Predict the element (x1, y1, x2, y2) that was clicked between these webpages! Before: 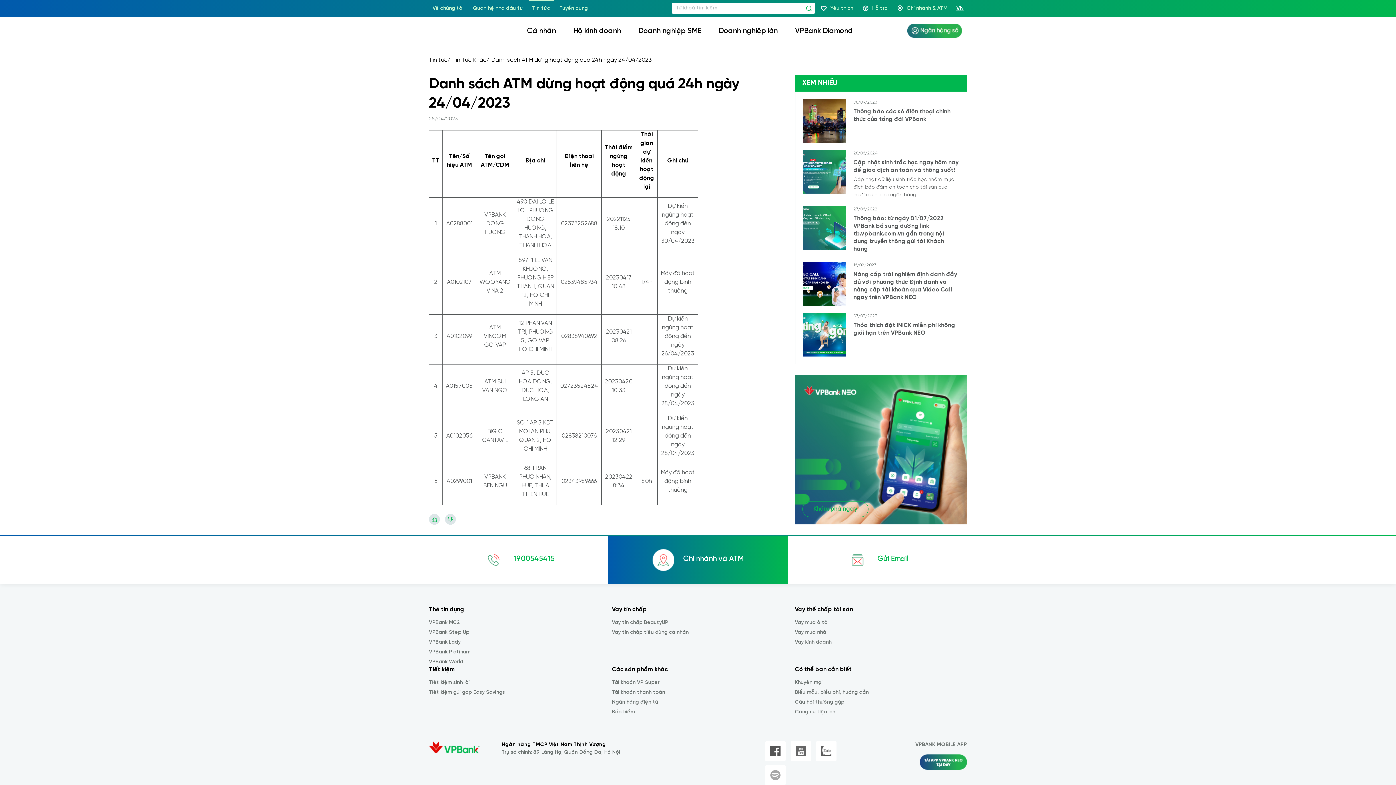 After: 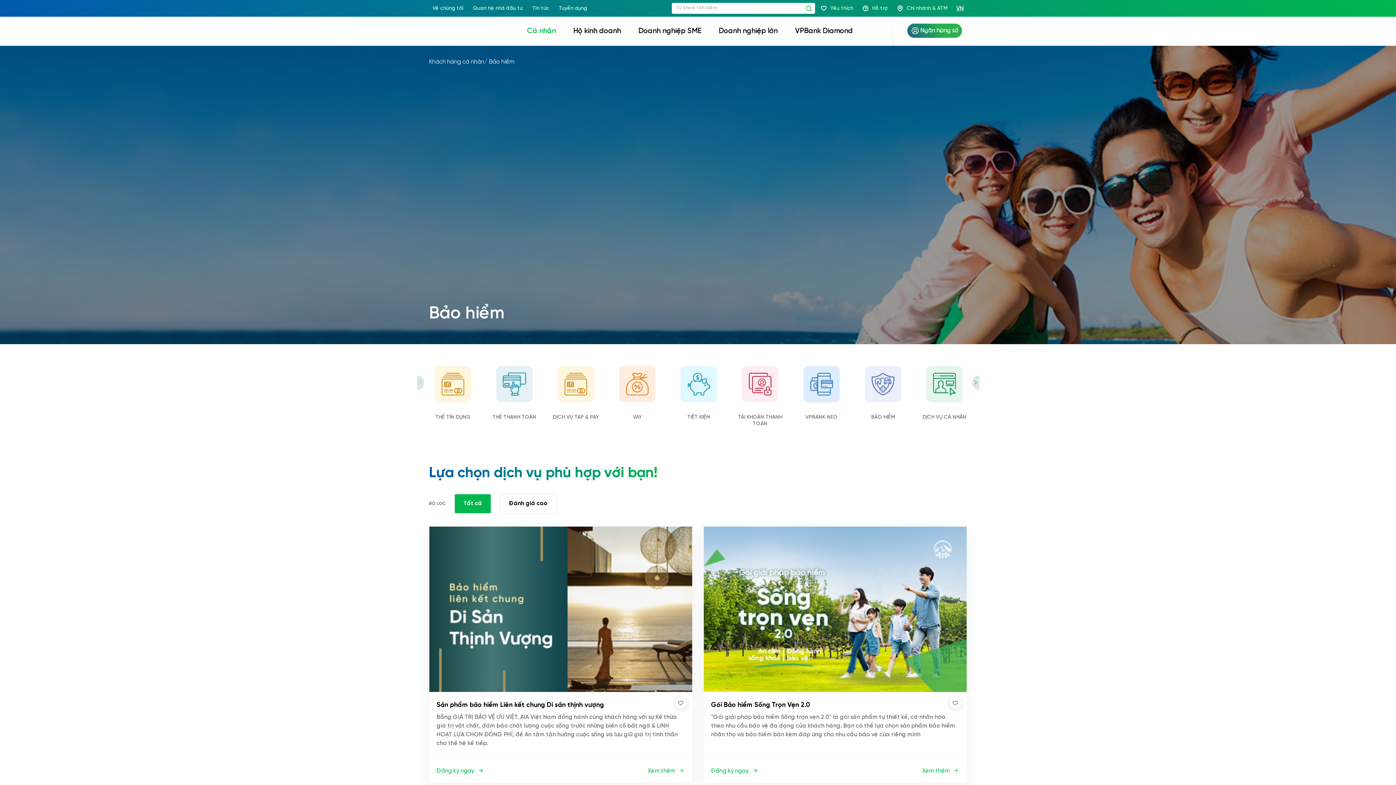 Action: label: Bảo hiểm bbox: (612, 709, 635, 715)